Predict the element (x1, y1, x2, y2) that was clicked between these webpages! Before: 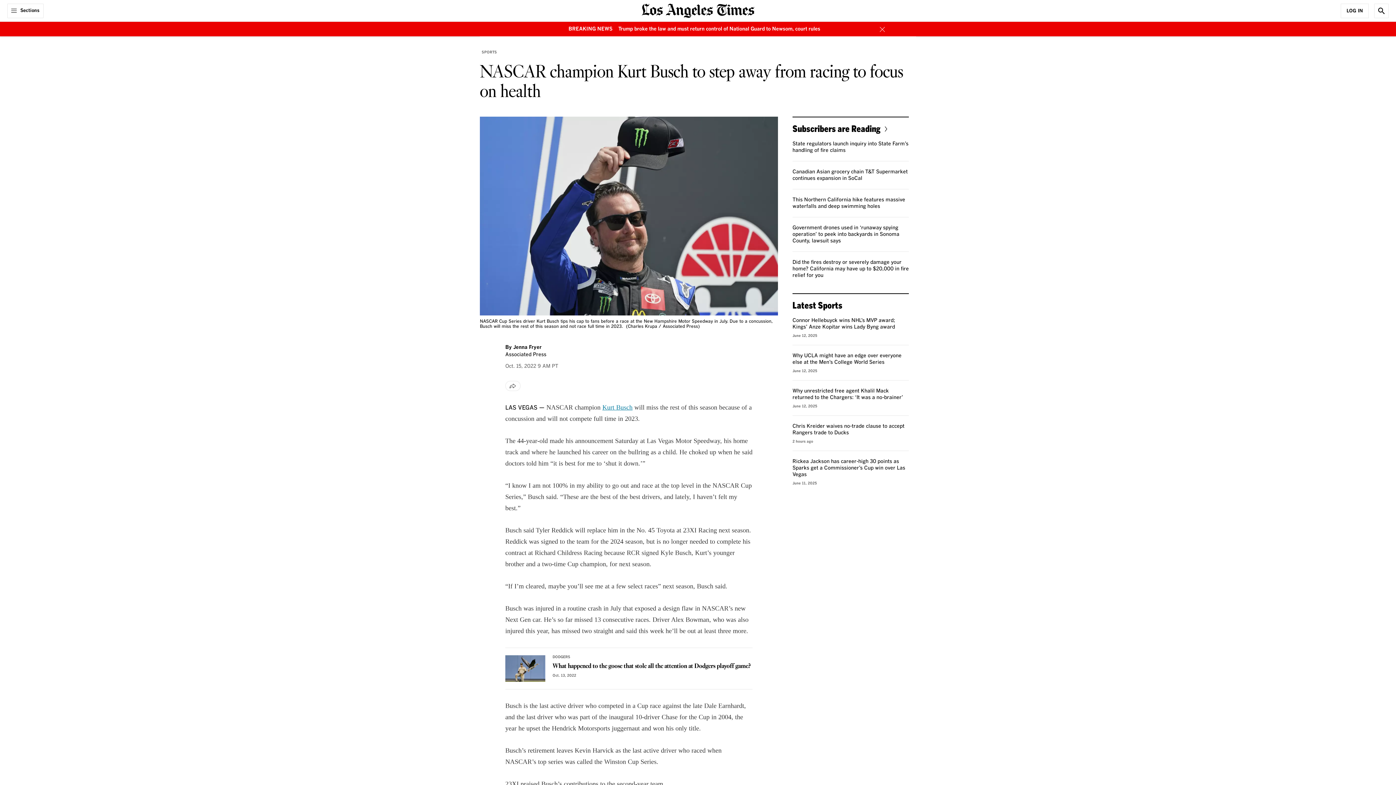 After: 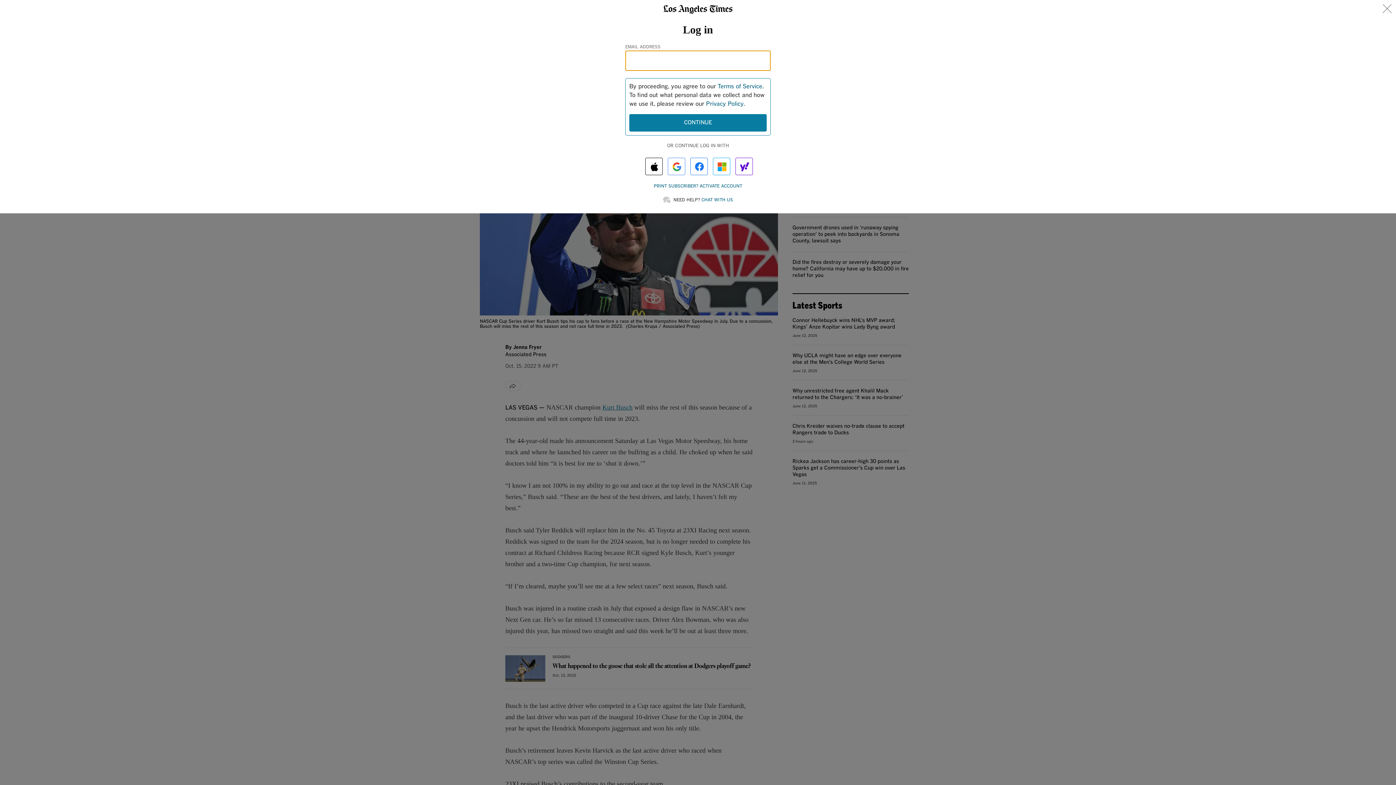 Action: bbox: (1341, 3, 1369, 18) label: Log In